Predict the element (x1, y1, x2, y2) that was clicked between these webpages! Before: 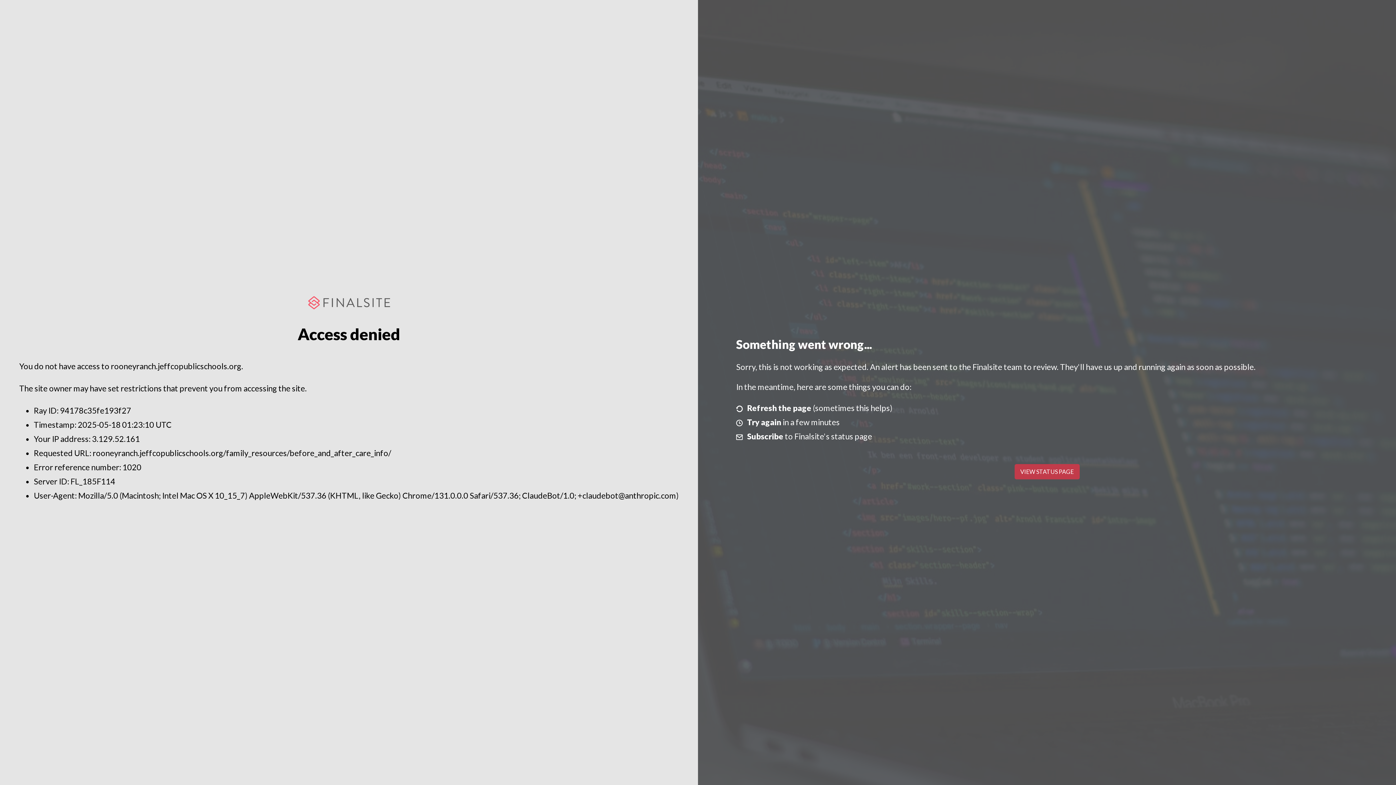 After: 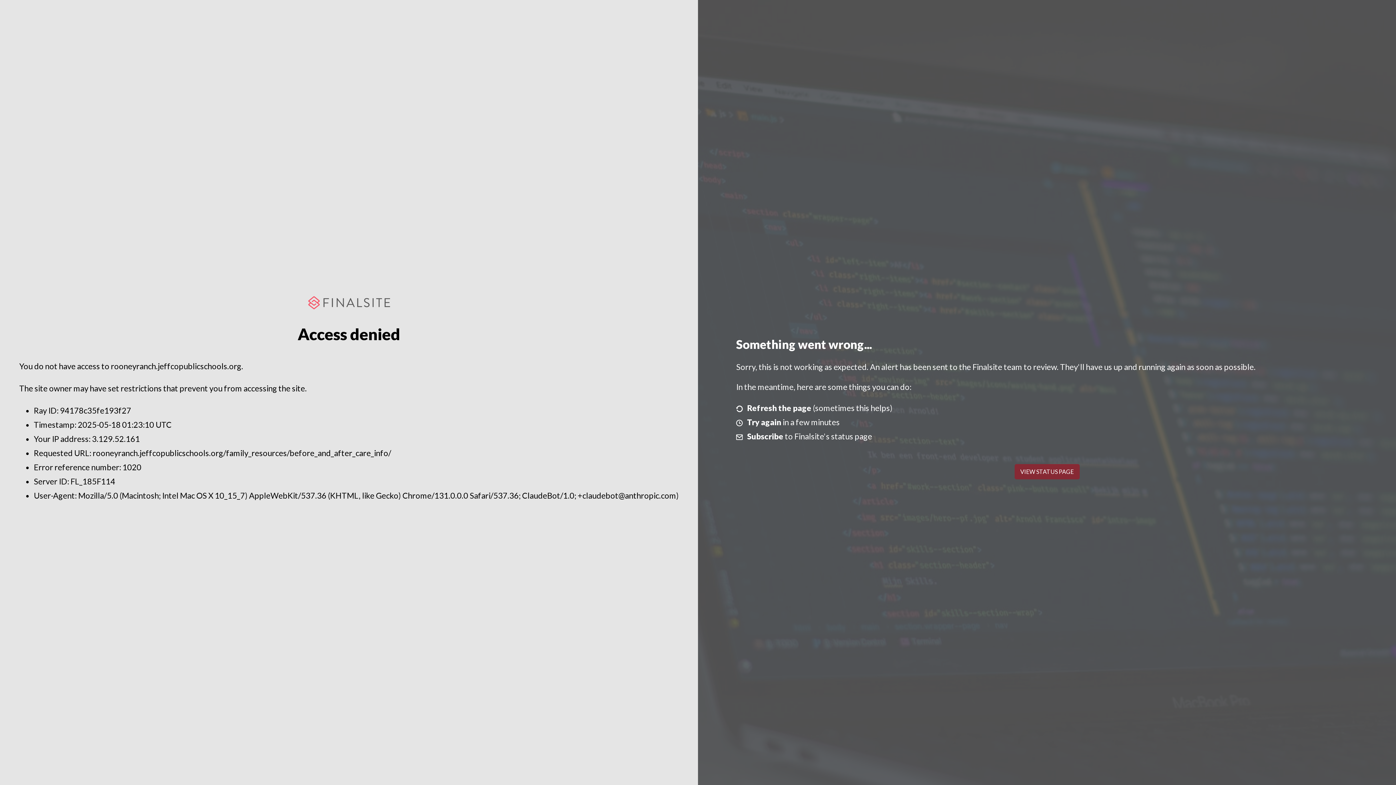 Action: label: VIEW STATUS PAGE bbox: (1014, 464, 1079, 479)